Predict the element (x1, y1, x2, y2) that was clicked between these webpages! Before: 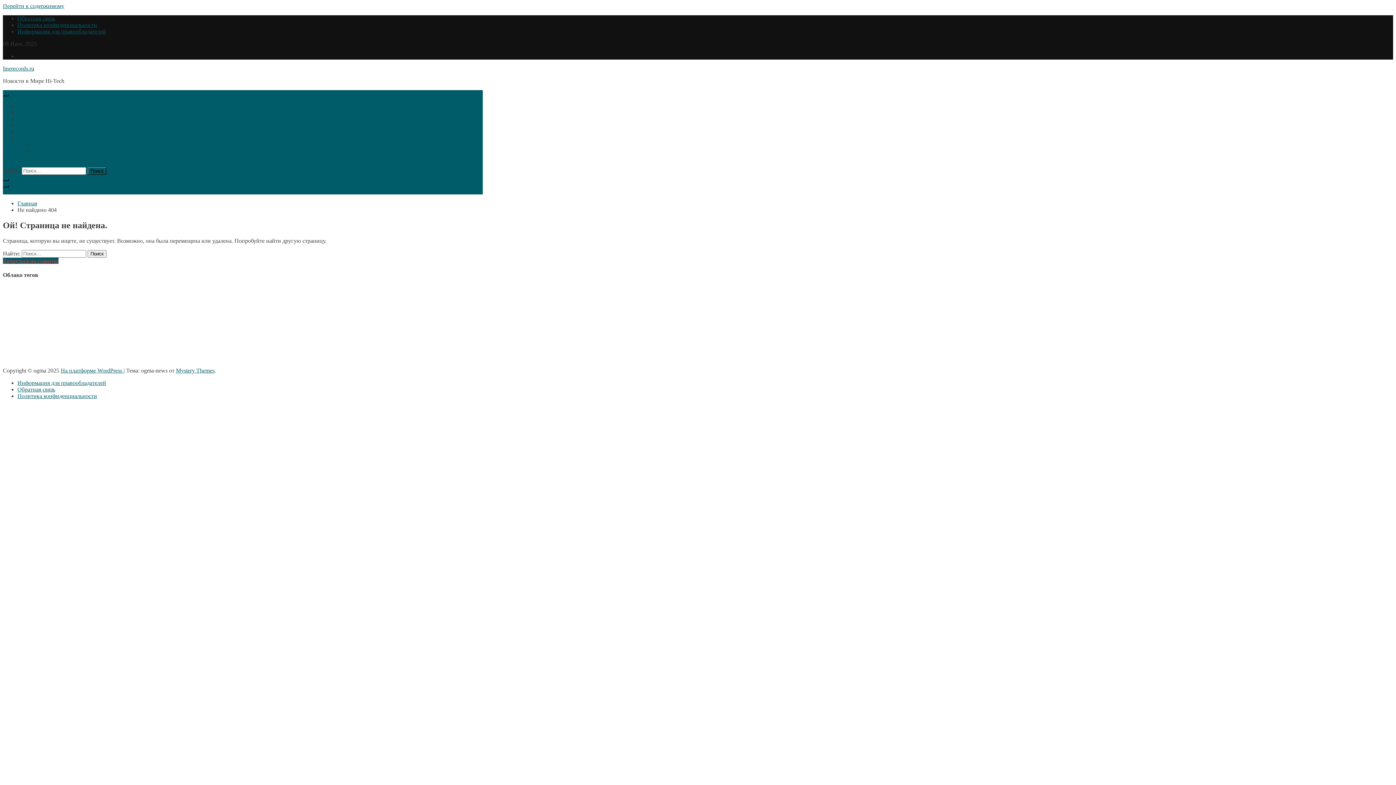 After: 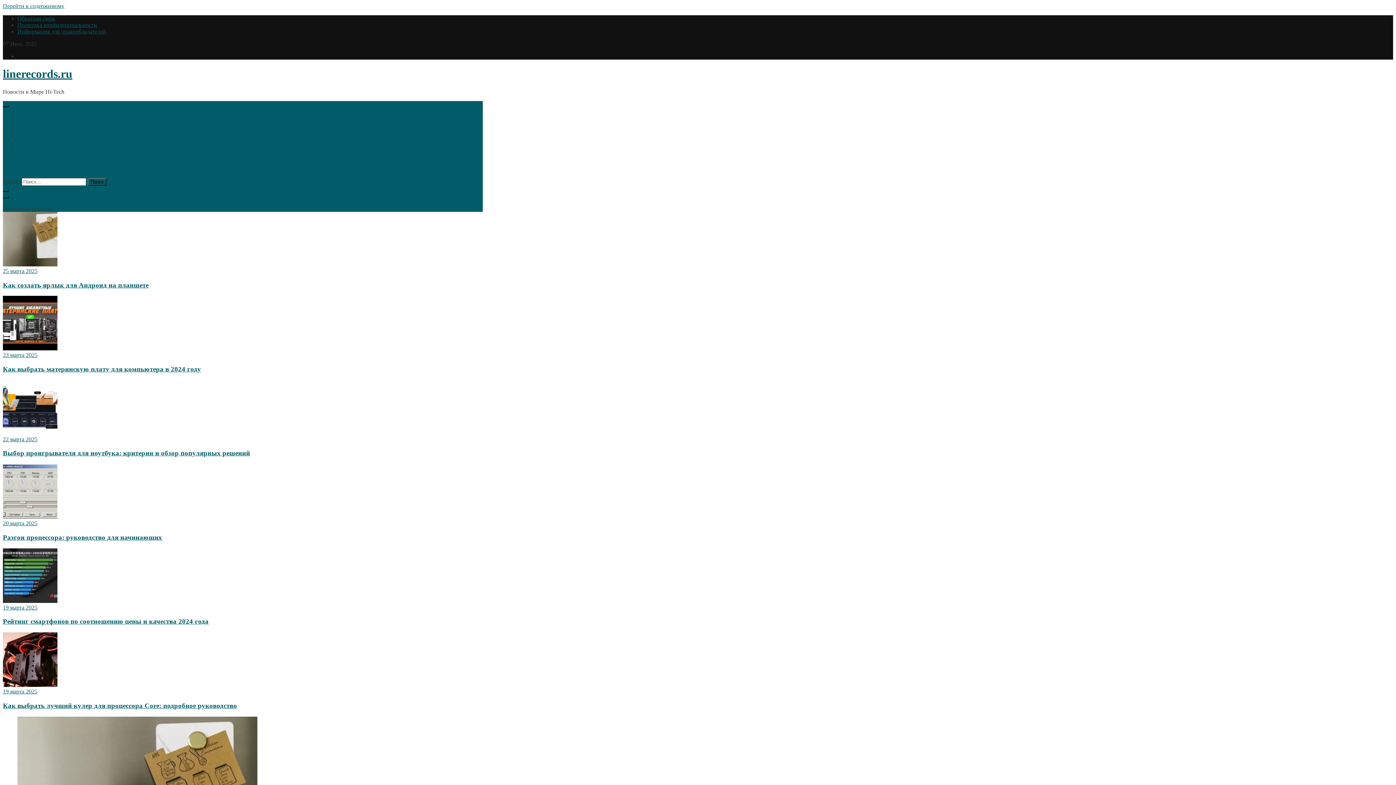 Action: label: Главная bbox: (17, 200, 37, 206)